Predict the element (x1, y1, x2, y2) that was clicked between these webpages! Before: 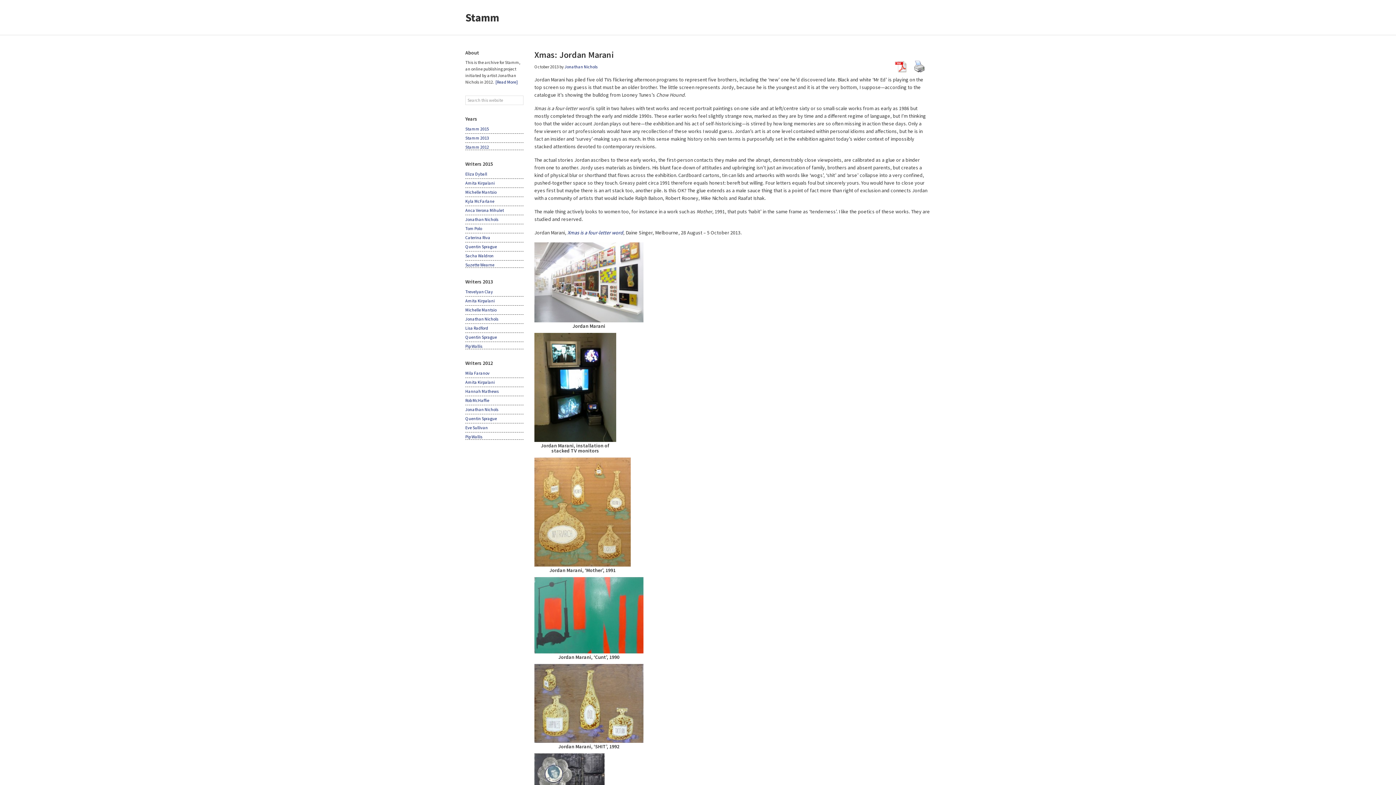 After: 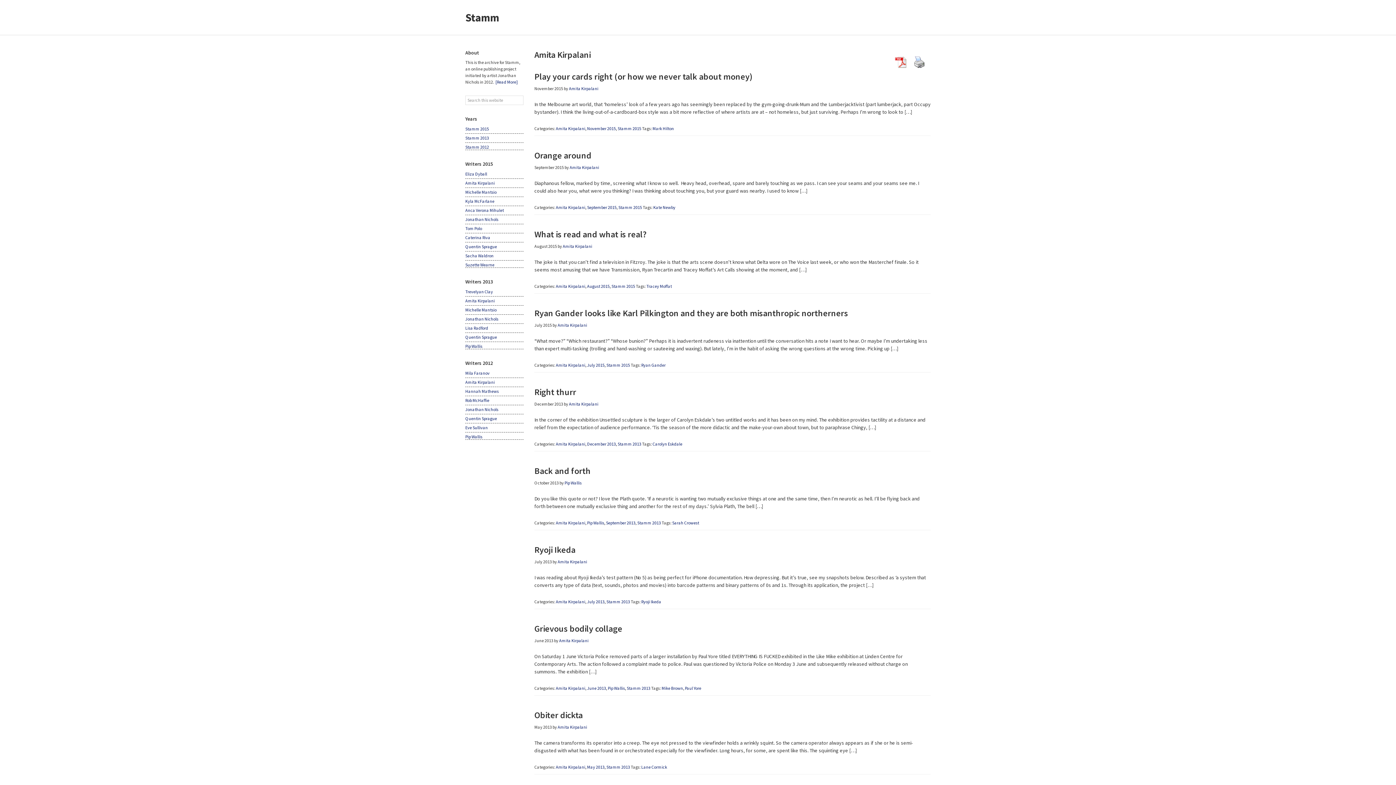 Action: bbox: (465, 180, 494, 185) label: Amita Kirpalani